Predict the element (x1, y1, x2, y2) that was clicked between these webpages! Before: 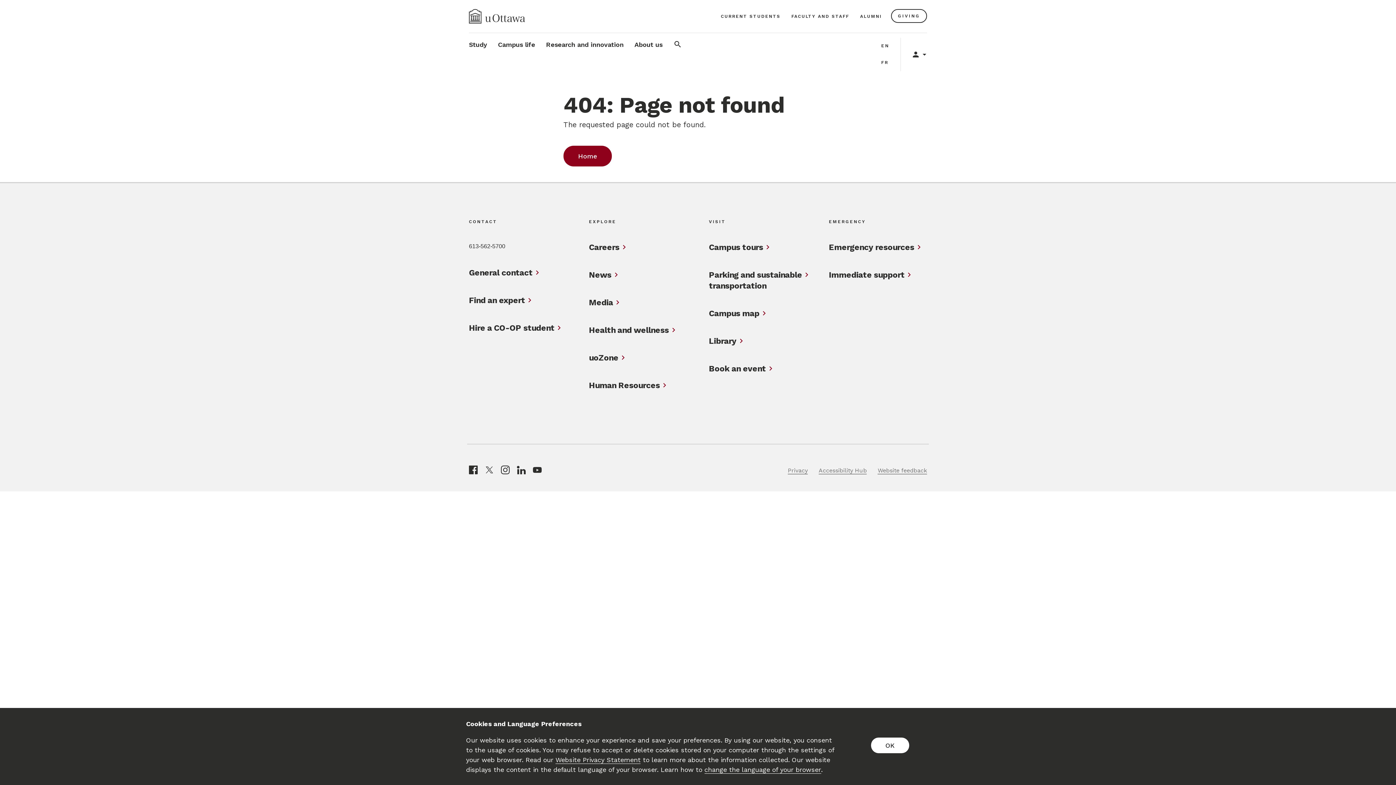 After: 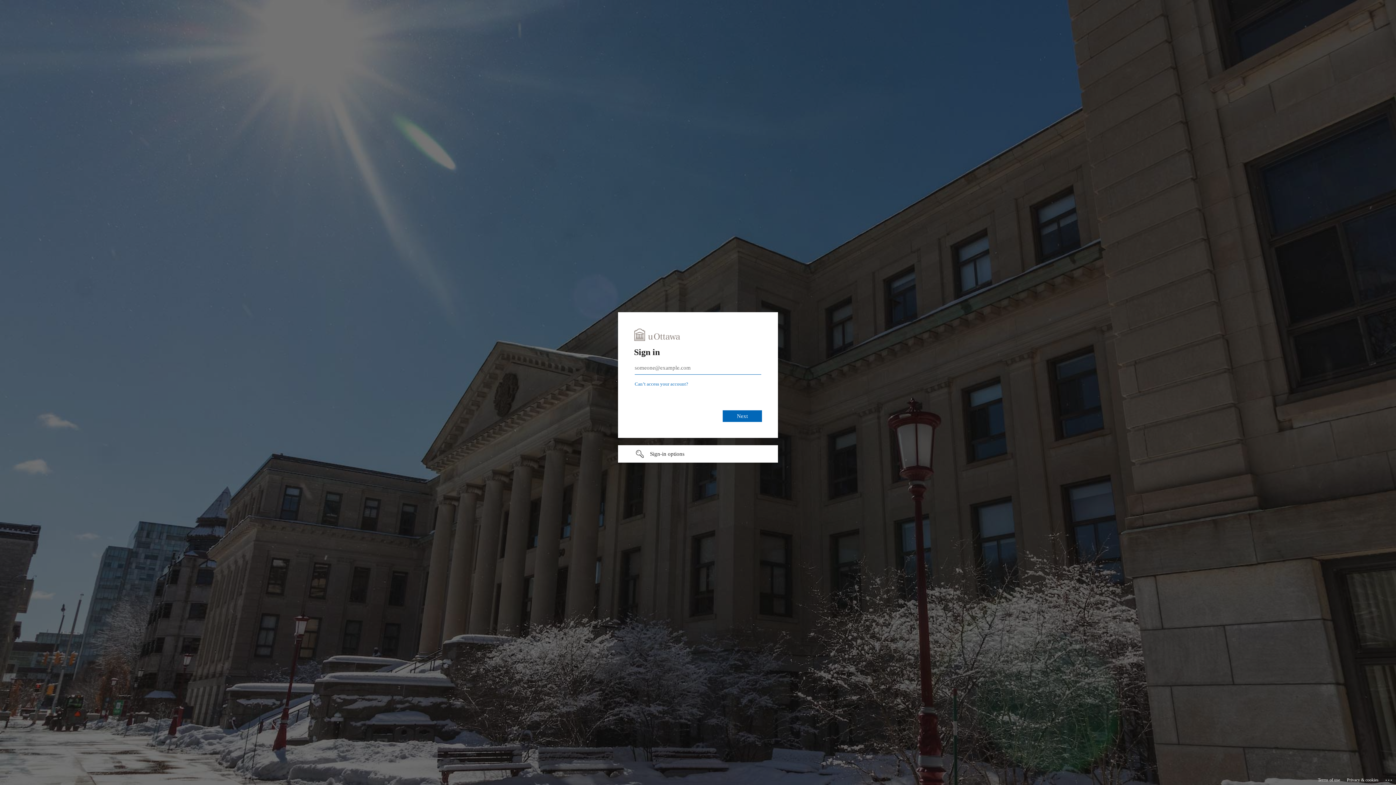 Action: label: uoZone bbox: (589, 352, 618, 363)